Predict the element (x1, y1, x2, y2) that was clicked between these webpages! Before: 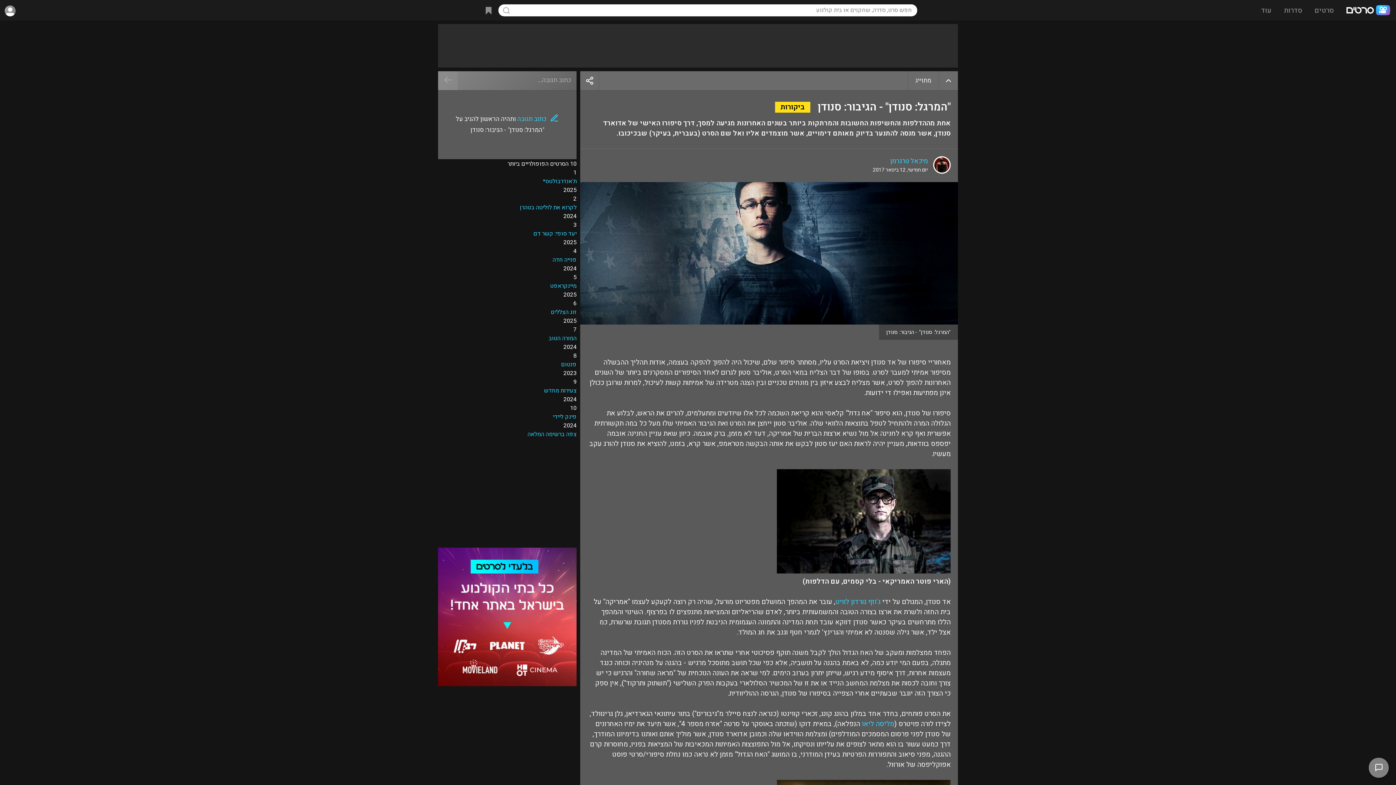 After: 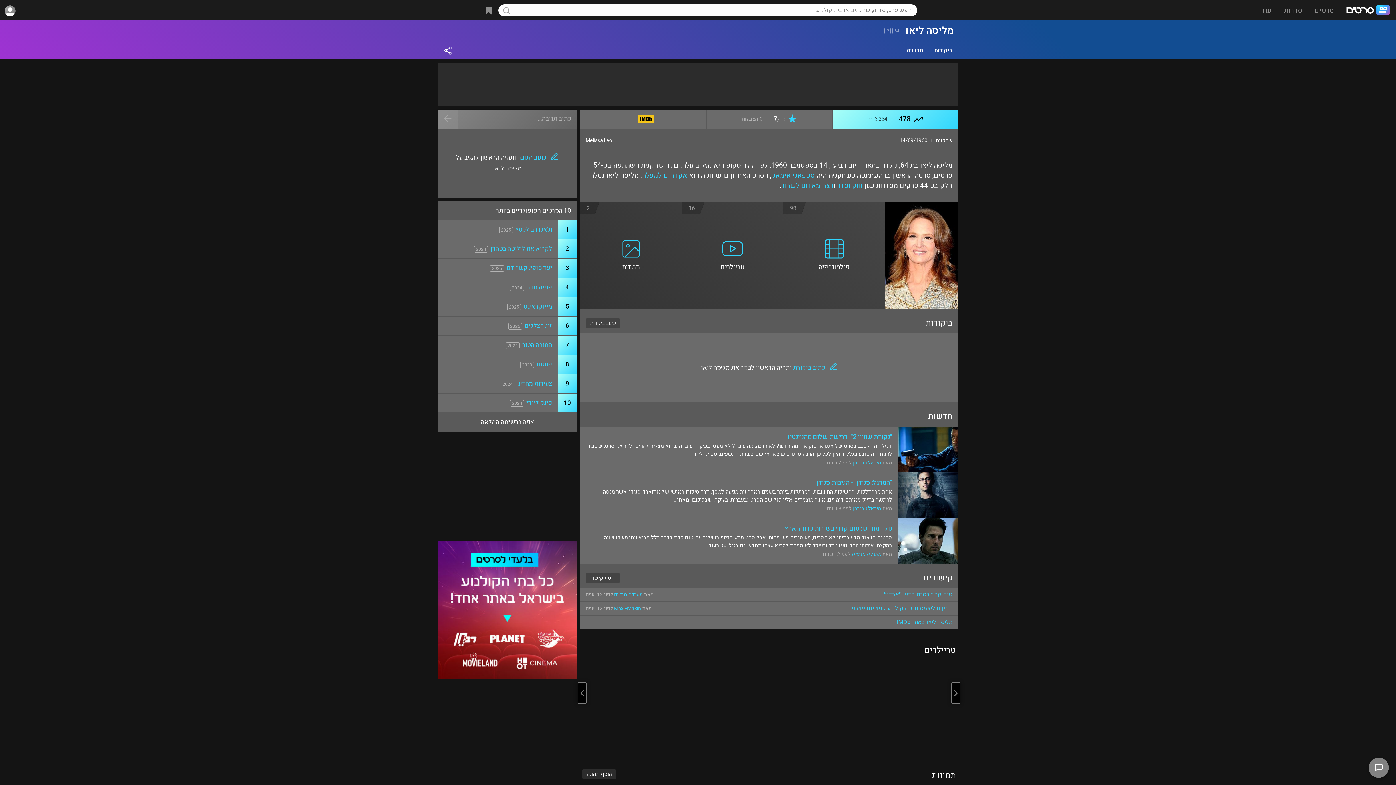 Action: bbox: (862, 719, 894, 729) label: מליסה ליאו